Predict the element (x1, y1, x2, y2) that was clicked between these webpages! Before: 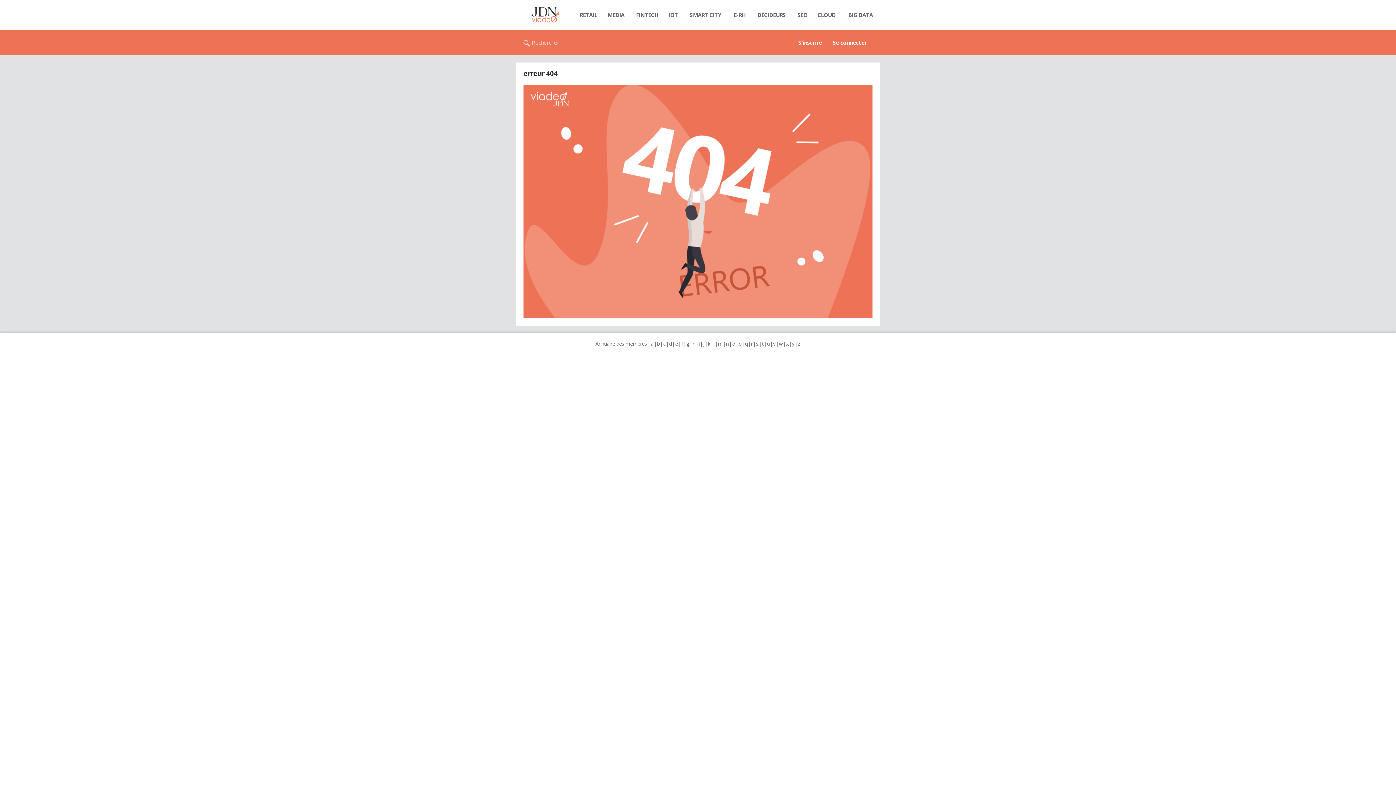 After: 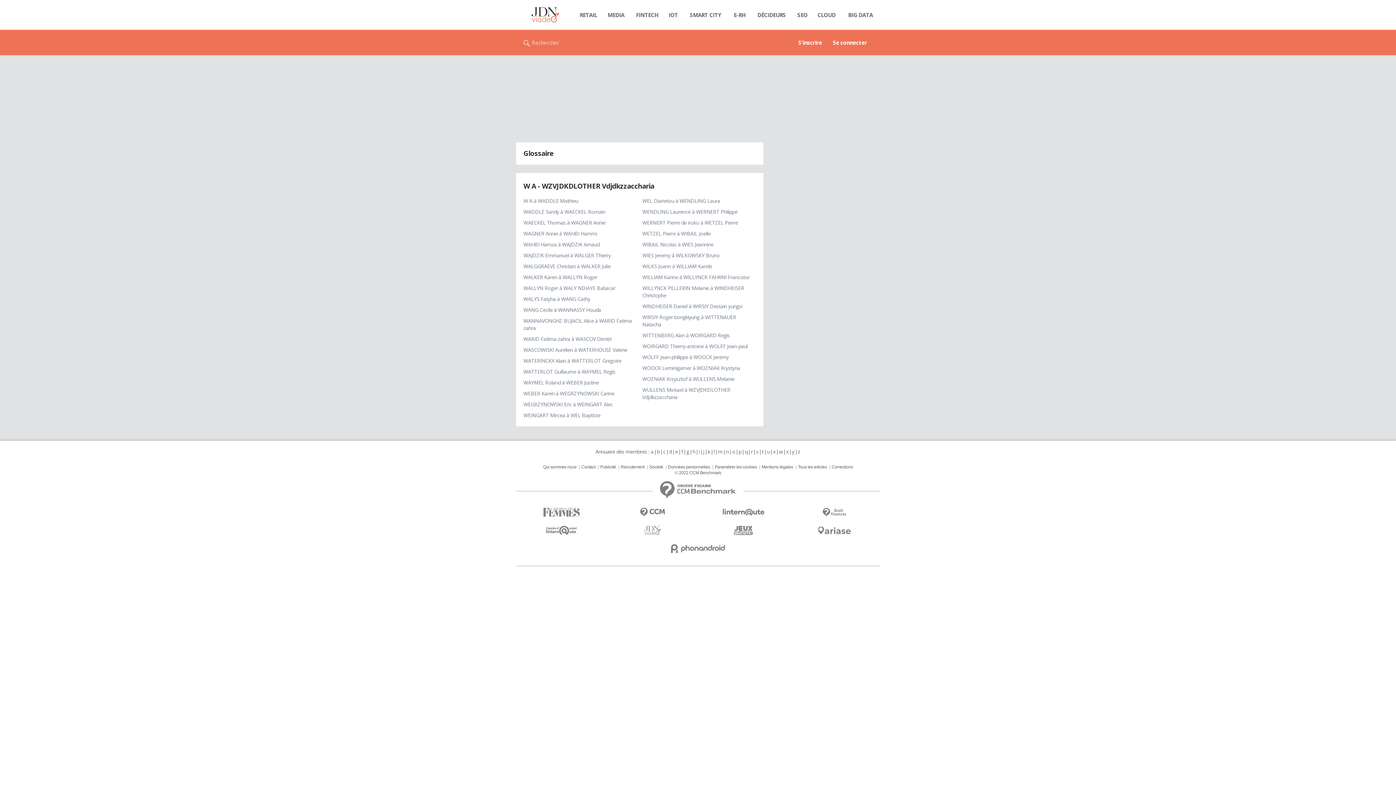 Action: bbox: (778, 340, 783, 347) label: w